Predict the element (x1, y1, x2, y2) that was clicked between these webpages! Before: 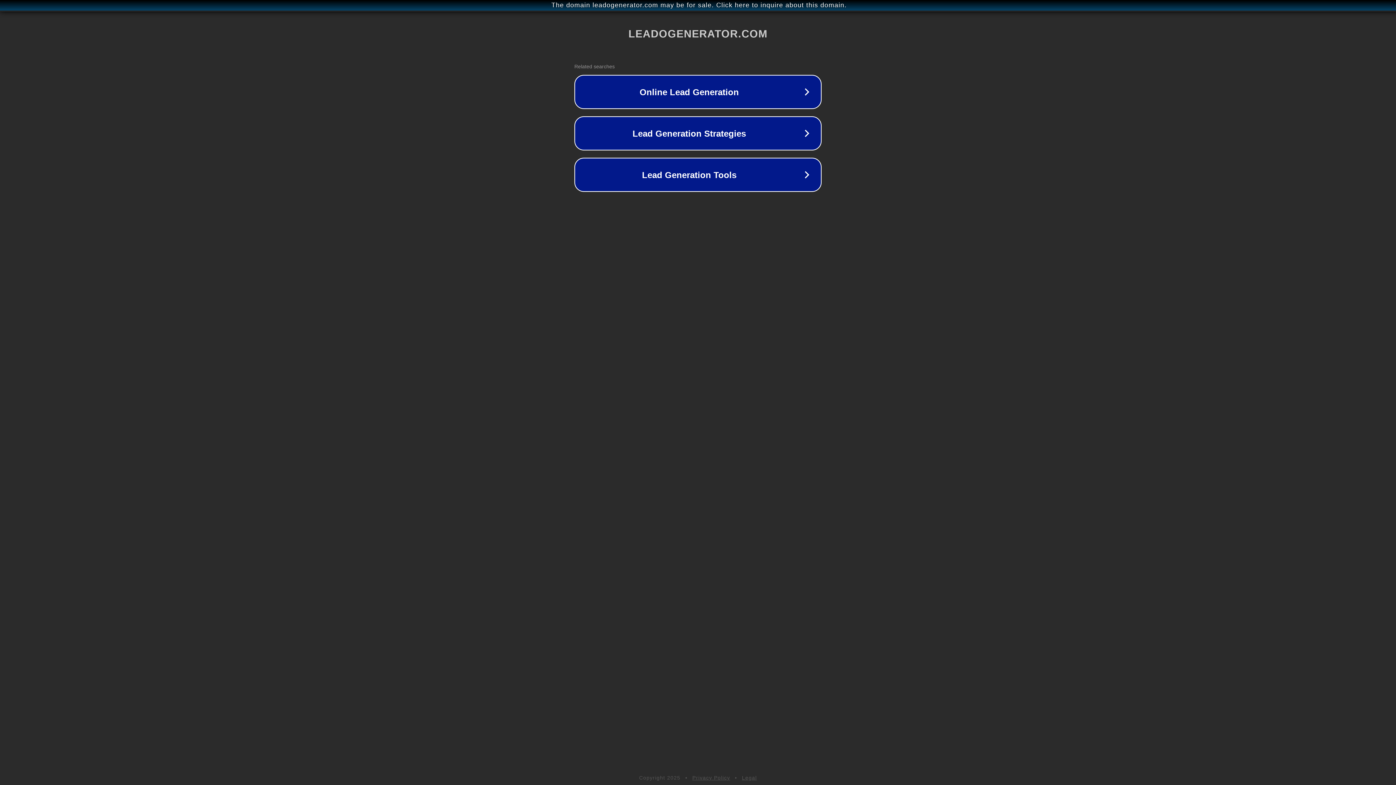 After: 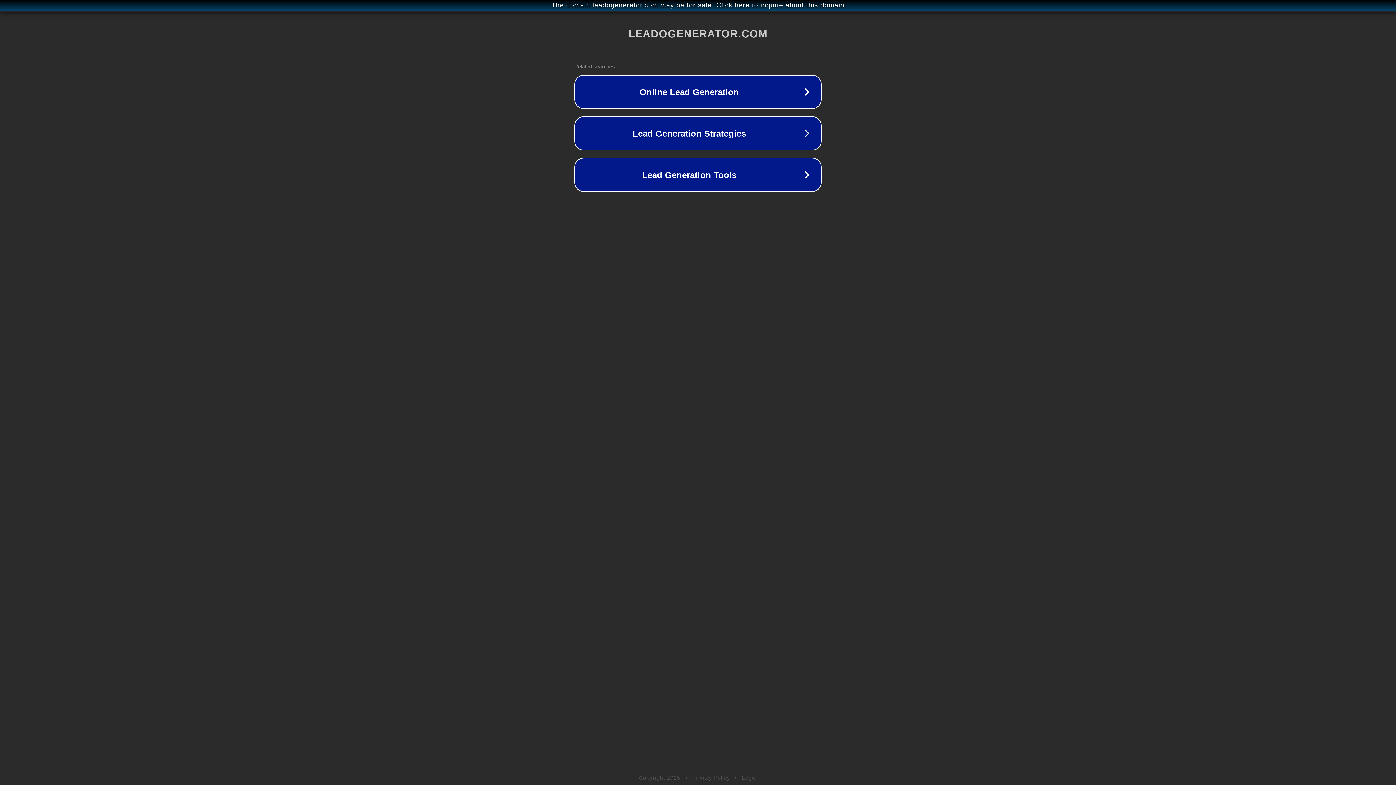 Action: bbox: (692, 775, 730, 781) label: Privacy Policy